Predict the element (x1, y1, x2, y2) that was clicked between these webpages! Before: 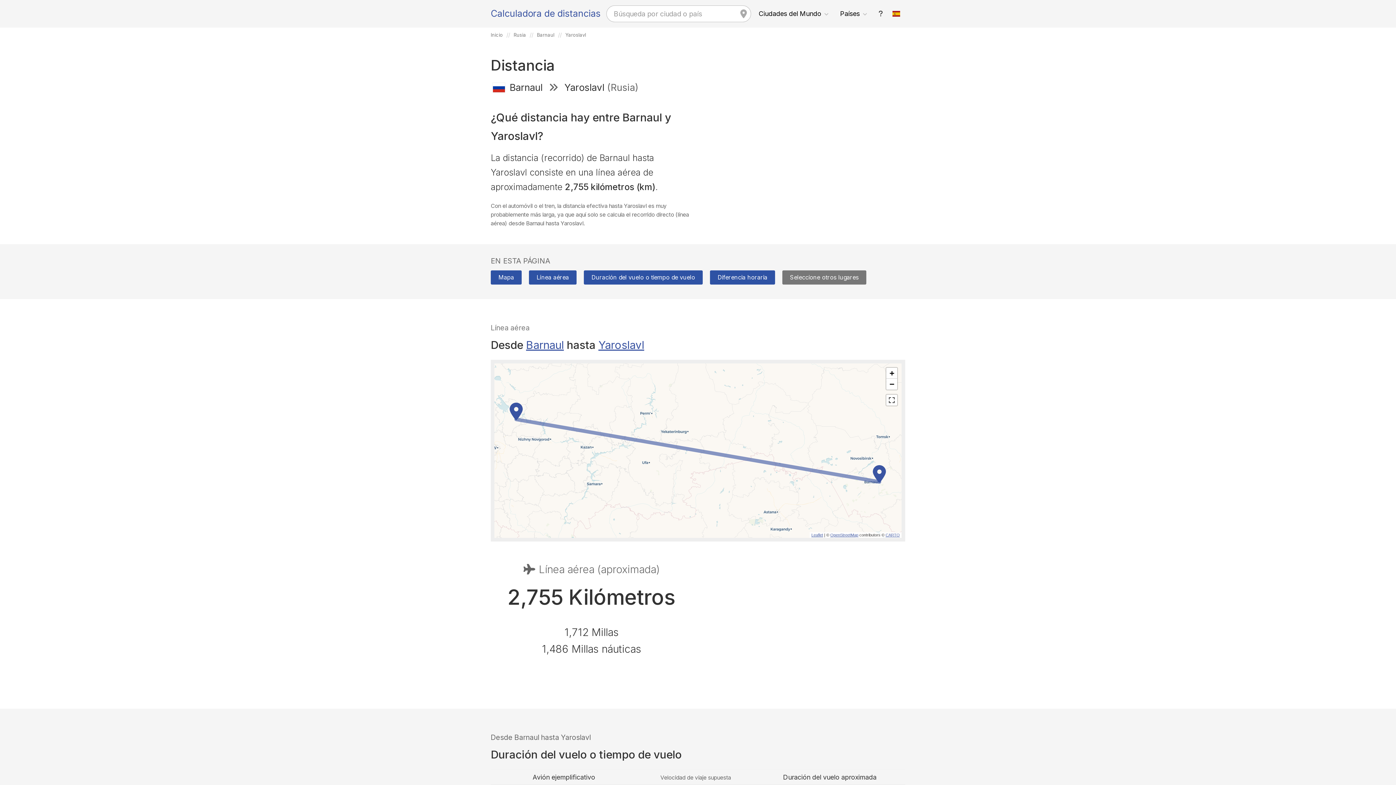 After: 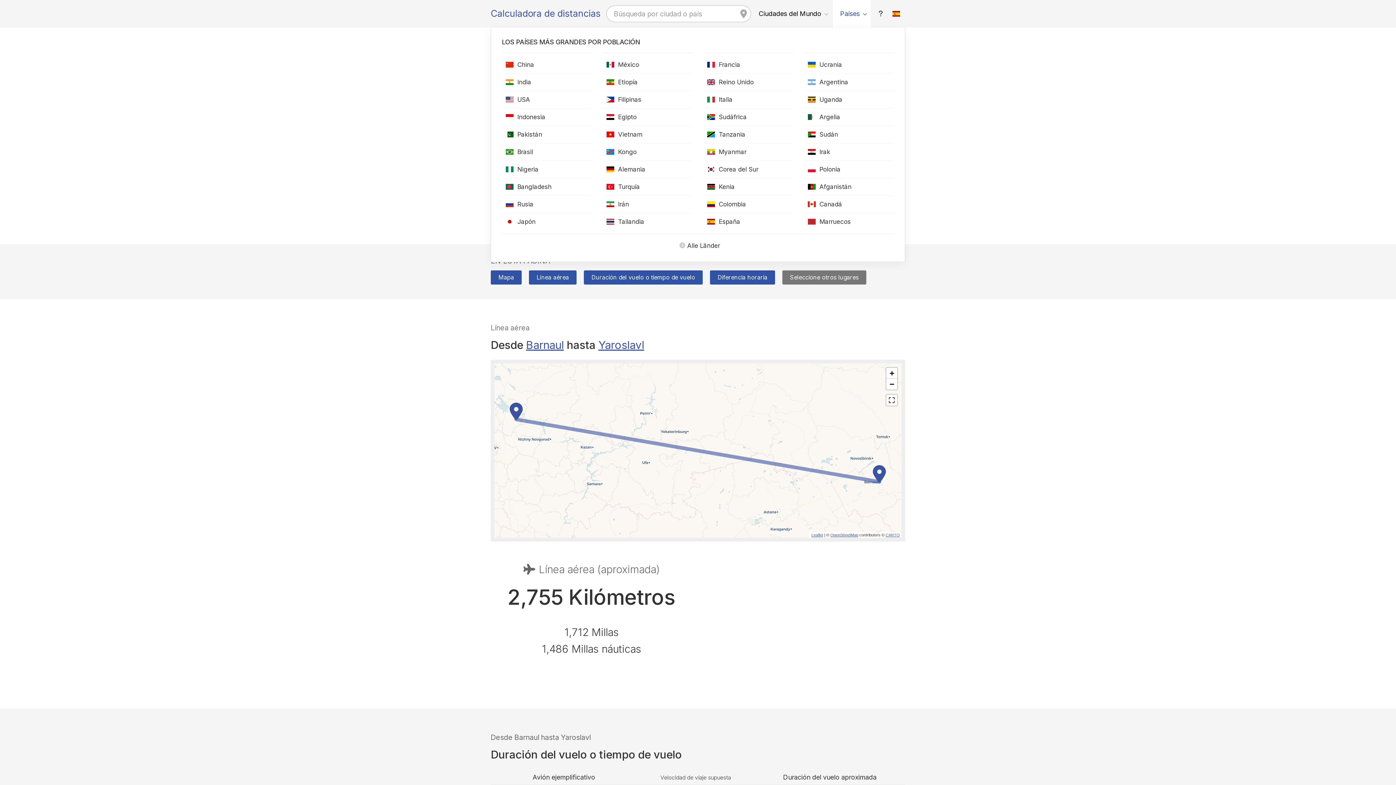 Action: label: Países bbox: (832, 0, 871, 27)